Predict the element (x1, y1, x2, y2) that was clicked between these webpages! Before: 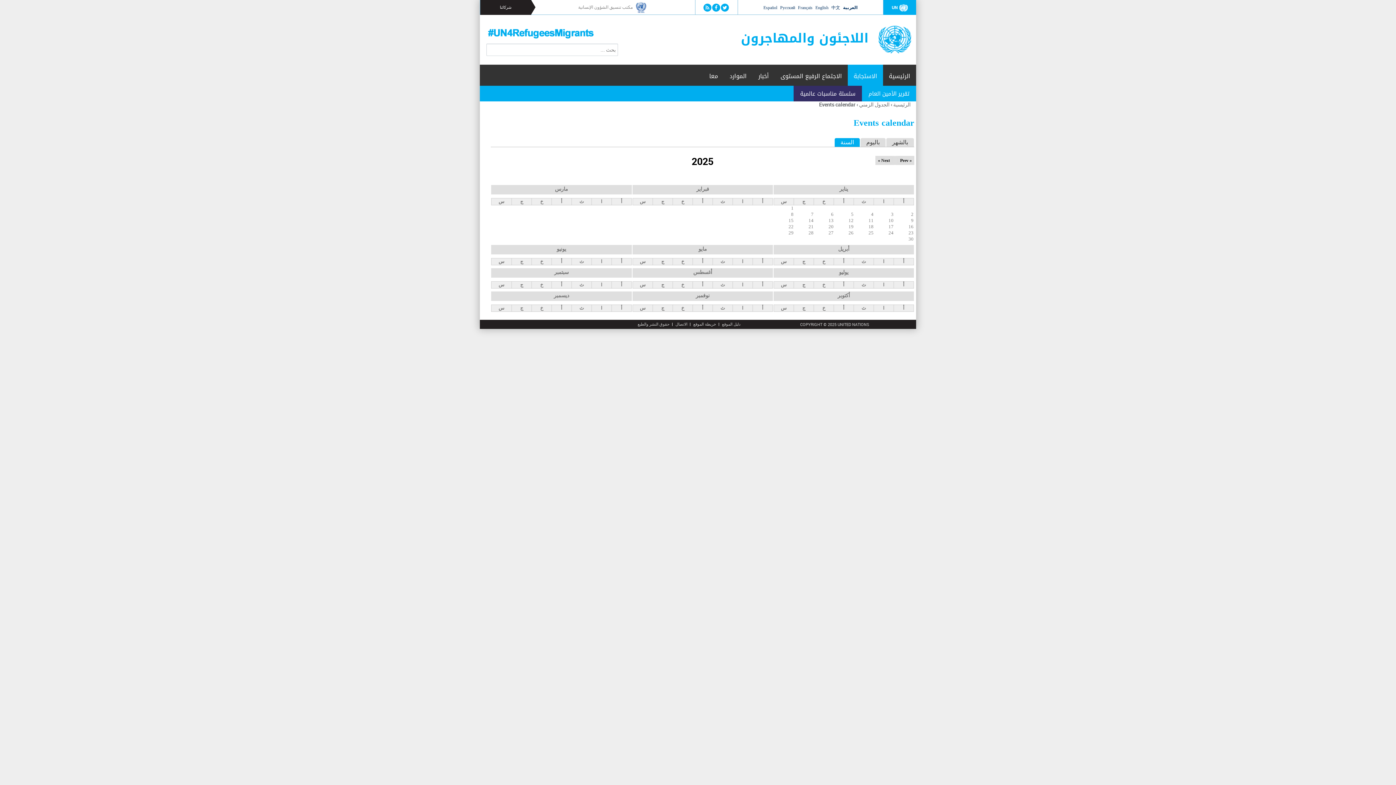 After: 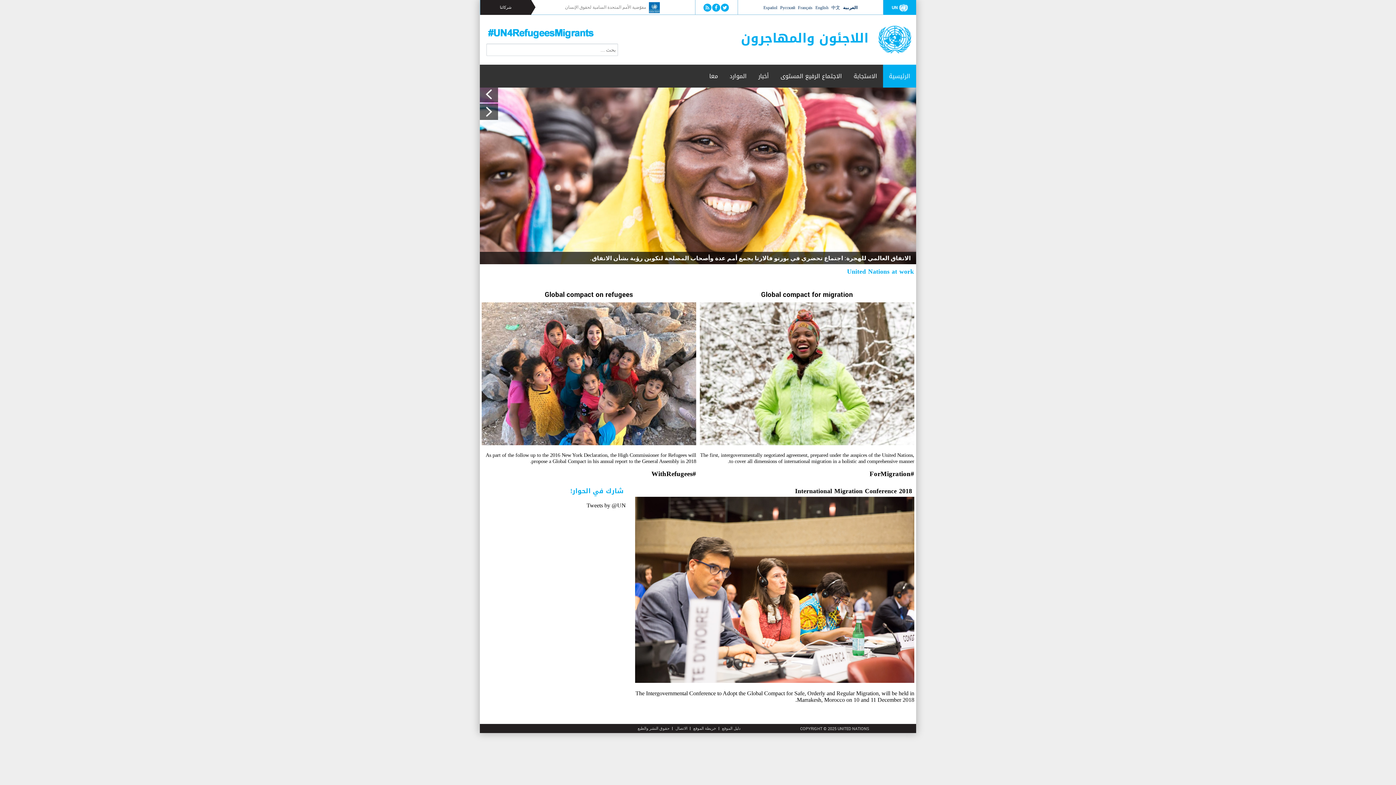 Action: bbox: (883, 64, 916, 87) label: الرئيسية